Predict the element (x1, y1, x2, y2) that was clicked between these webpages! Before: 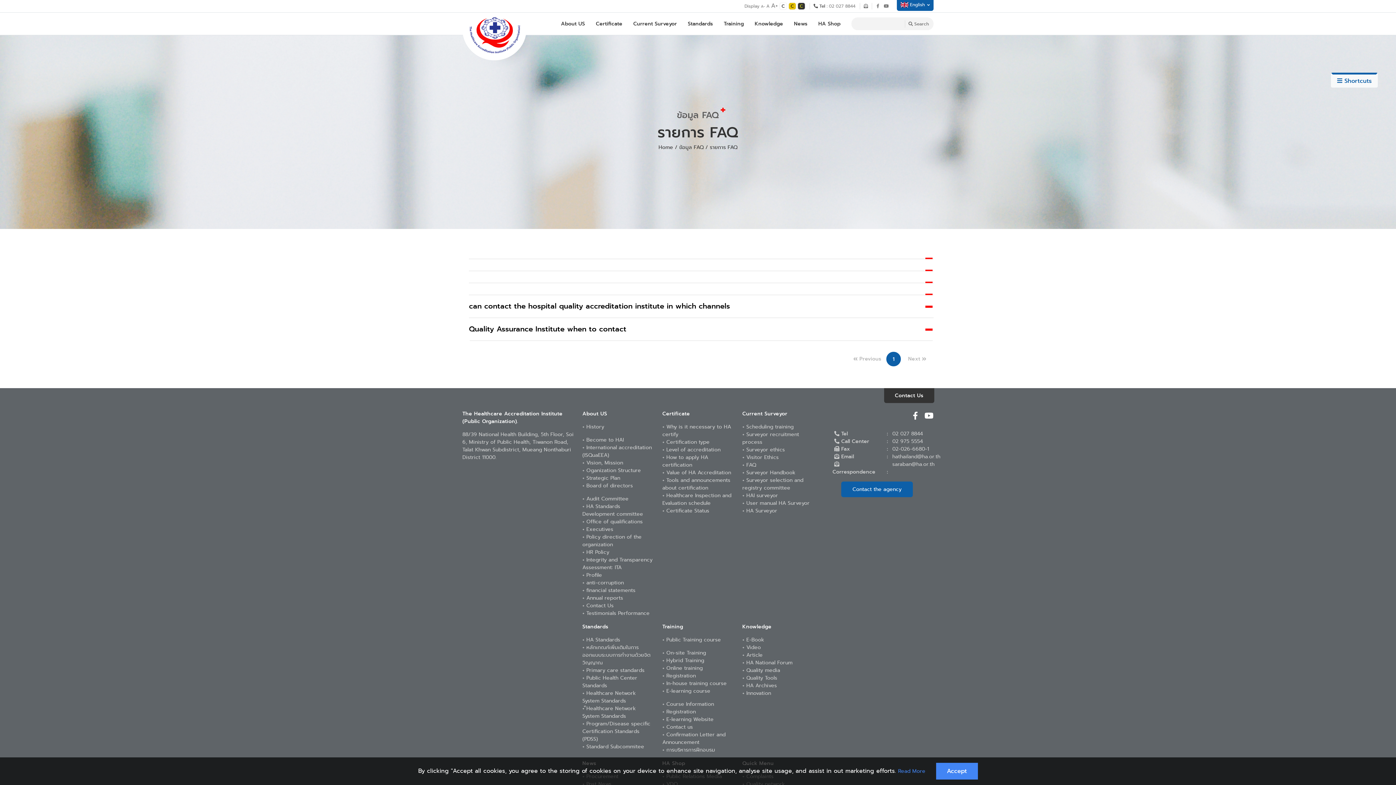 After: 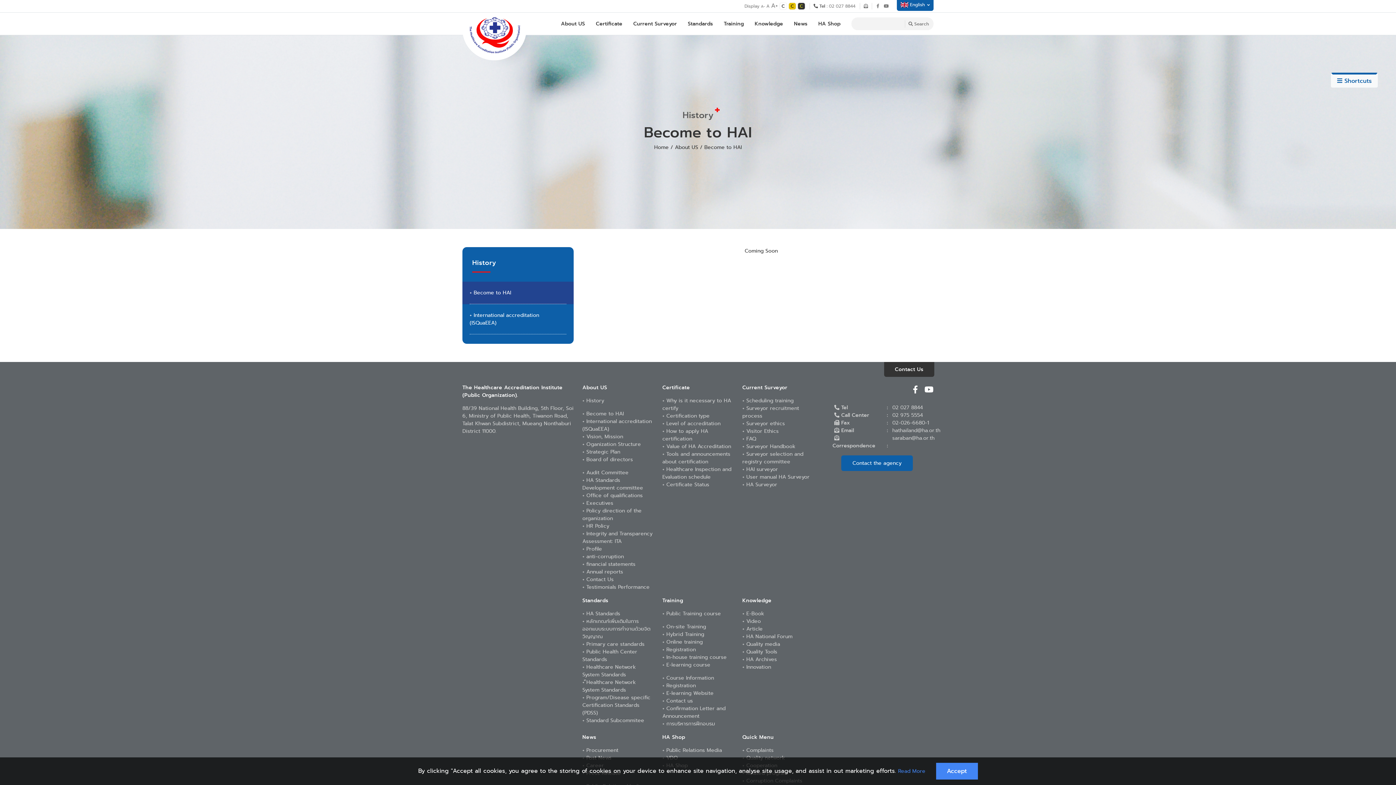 Action: label: + Become to HAI bbox: (582, 436, 624, 443)